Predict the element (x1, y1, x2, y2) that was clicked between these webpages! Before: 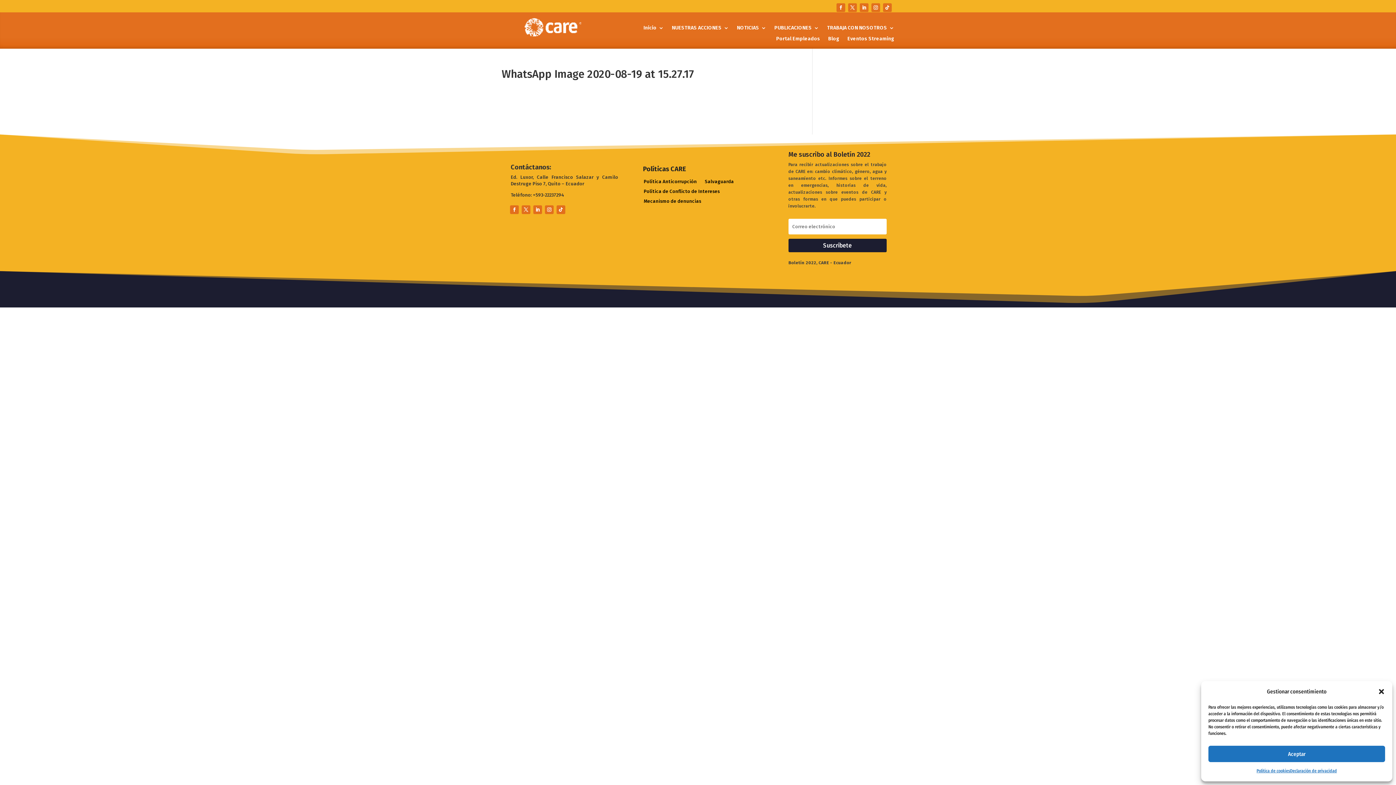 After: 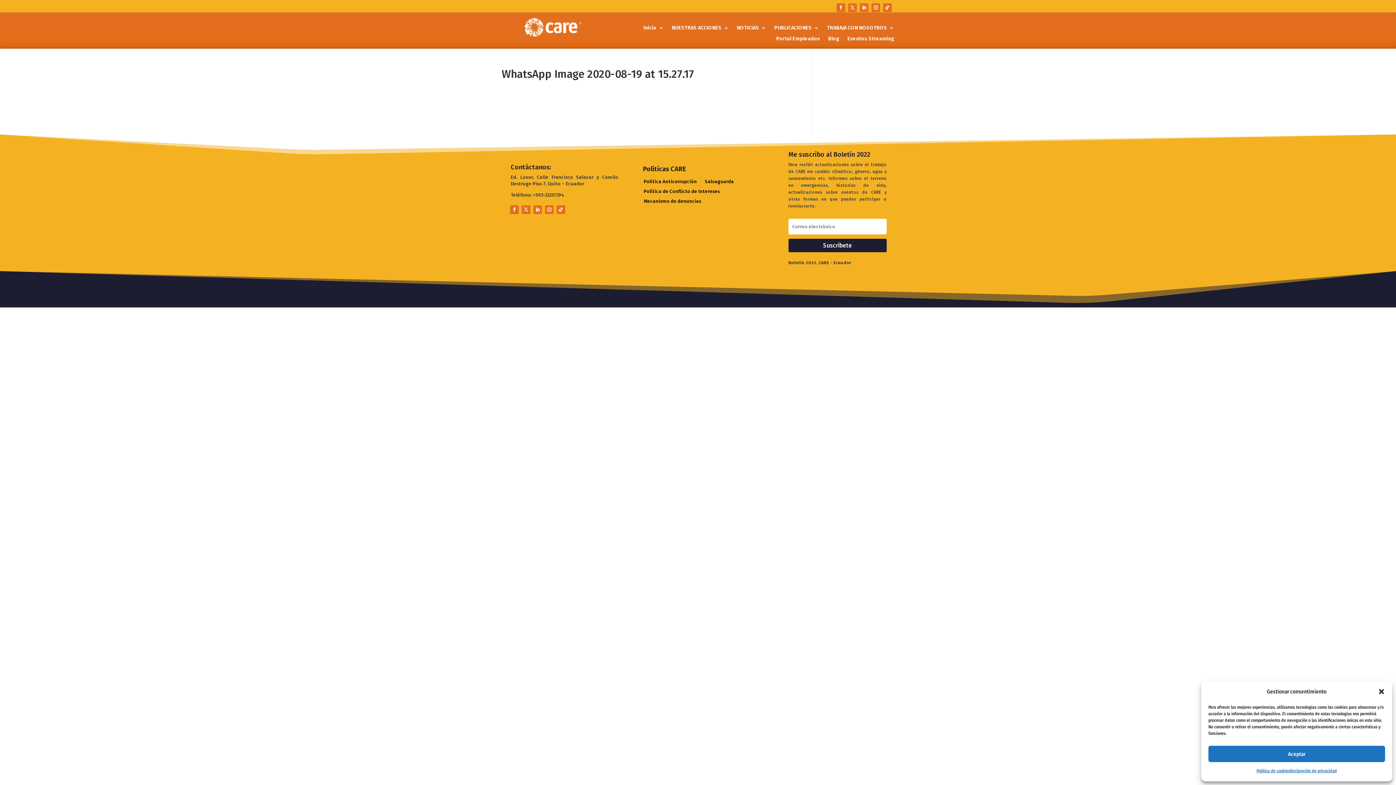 Action: bbox: (883, 3, 891, 12)